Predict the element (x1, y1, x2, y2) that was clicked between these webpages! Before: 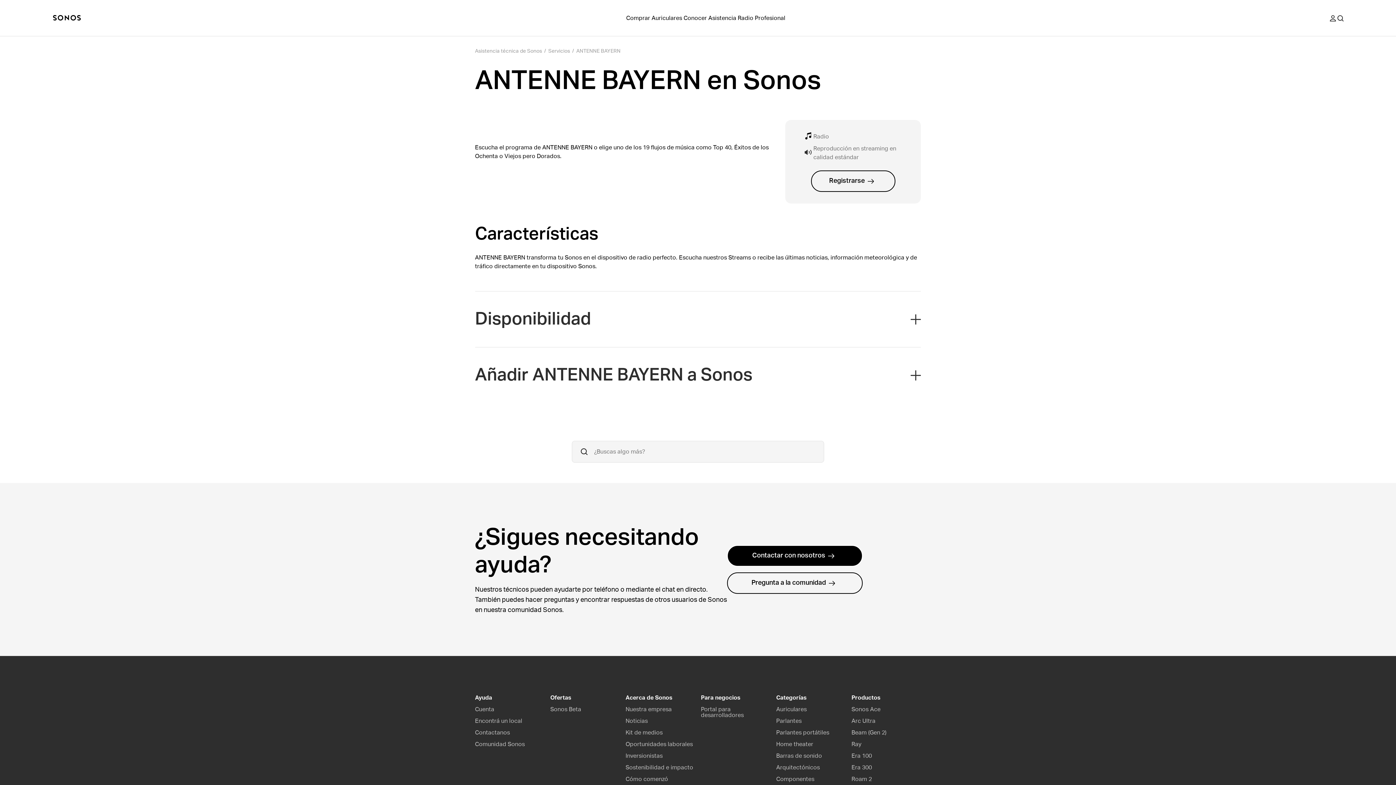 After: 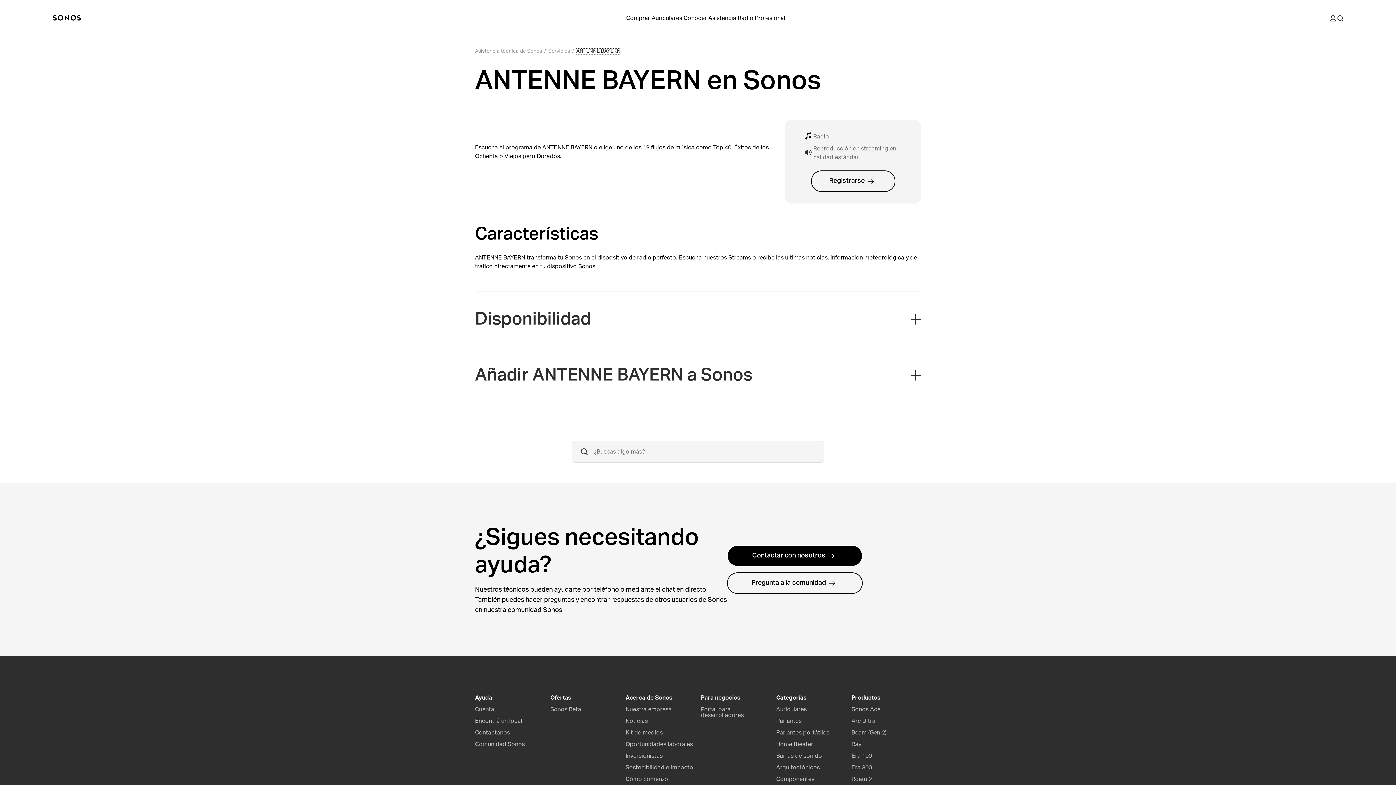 Action: bbox: (576, 48, 620, 53) label: ANTENNE BAYERN